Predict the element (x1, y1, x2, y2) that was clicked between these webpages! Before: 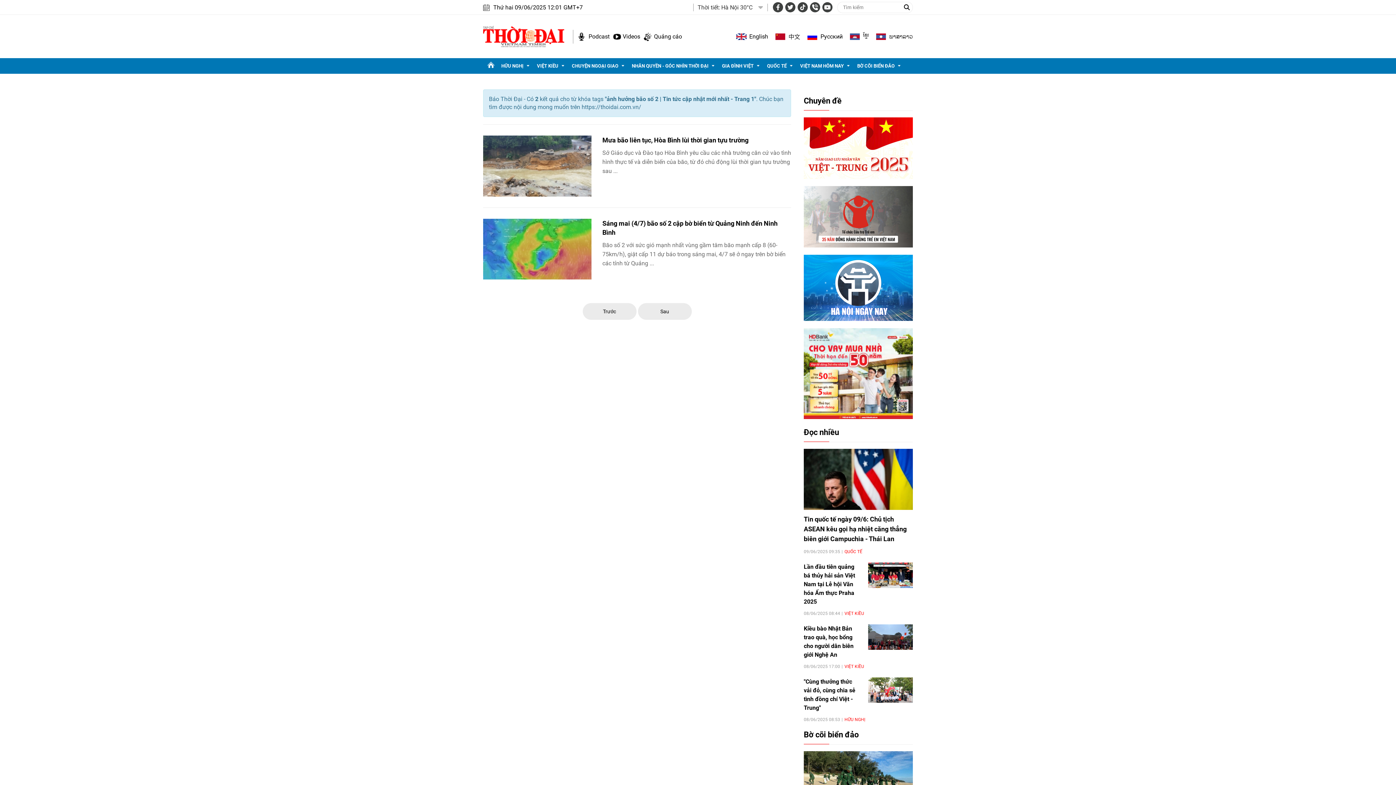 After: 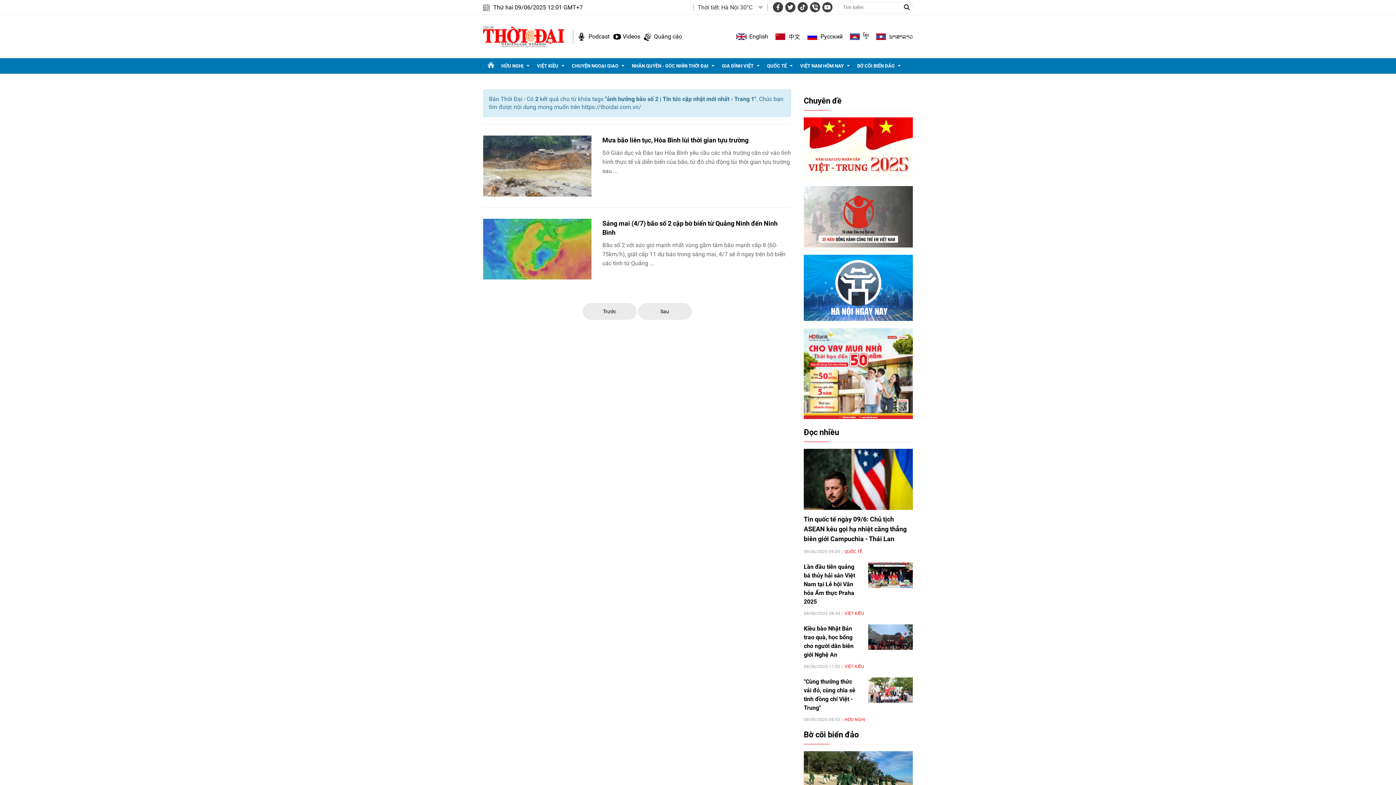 Action: bbox: (775, 30, 800, 42) label: 中文